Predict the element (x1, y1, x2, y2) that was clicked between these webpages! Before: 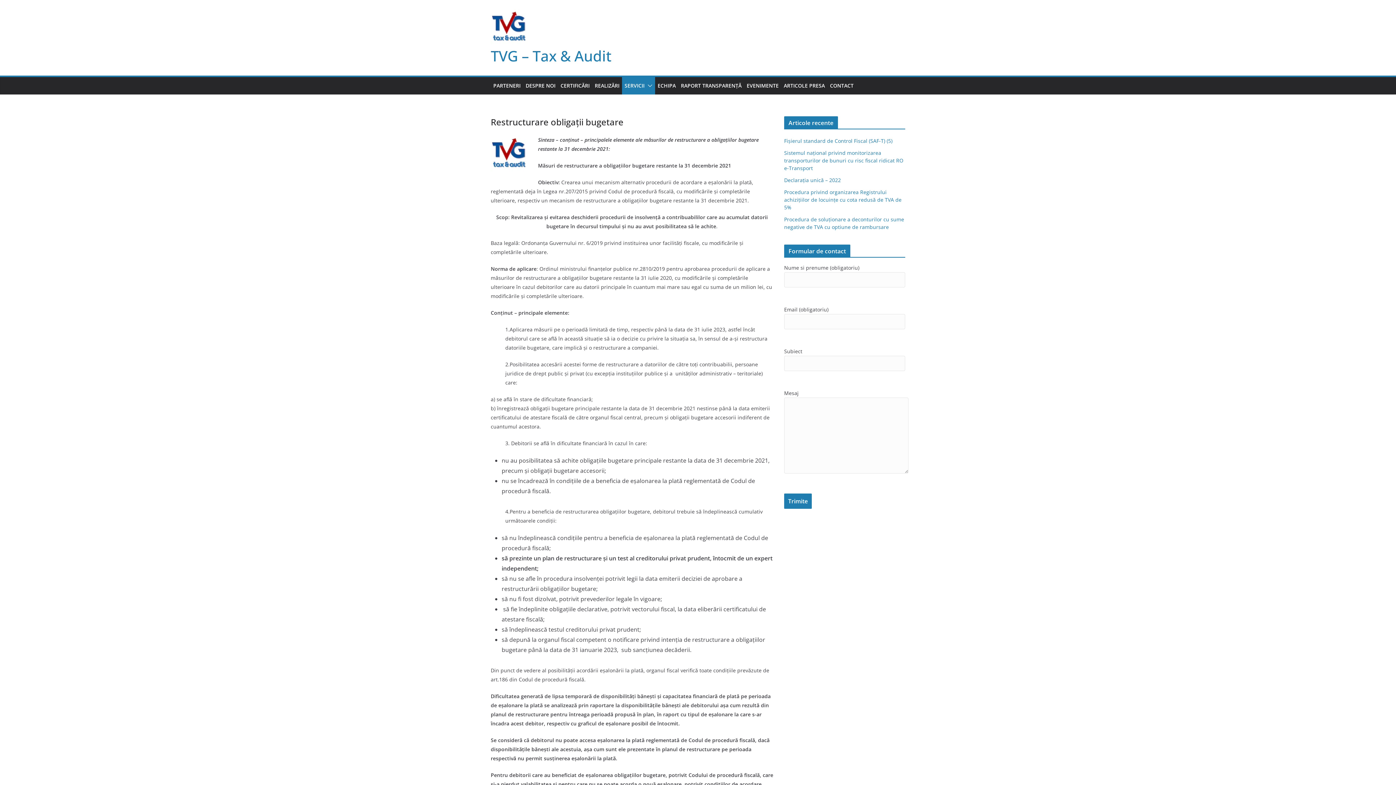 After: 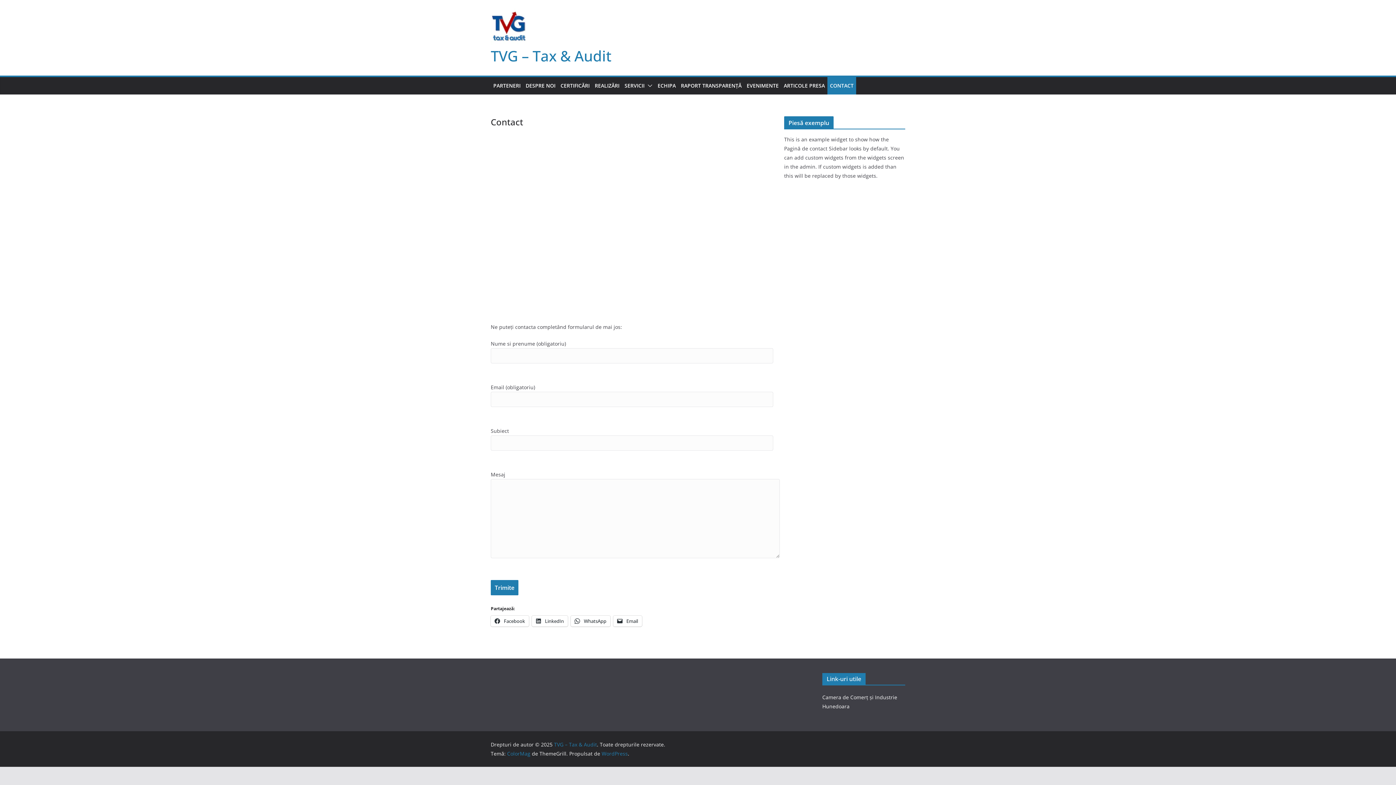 Action: label: CONTACT bbox: (830, 80, 853, 90)